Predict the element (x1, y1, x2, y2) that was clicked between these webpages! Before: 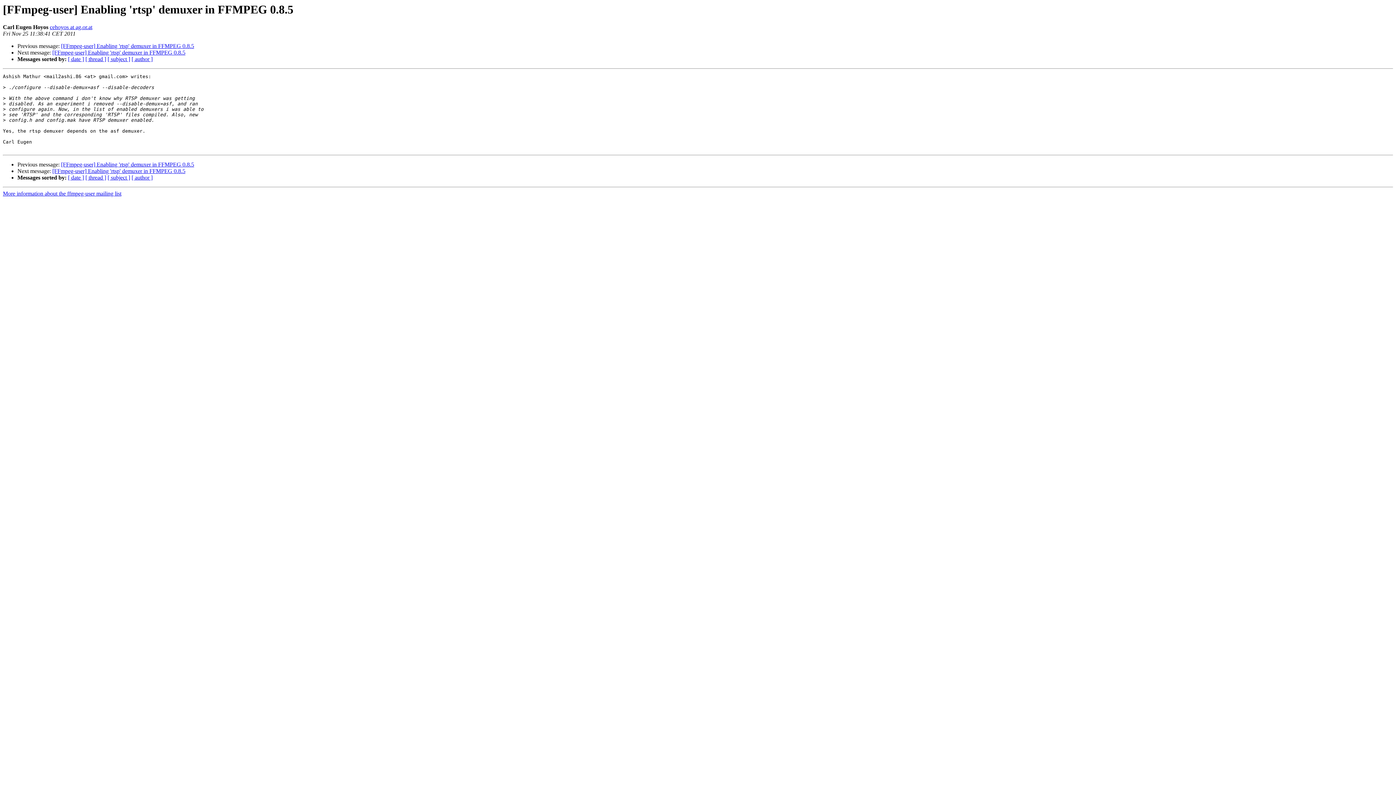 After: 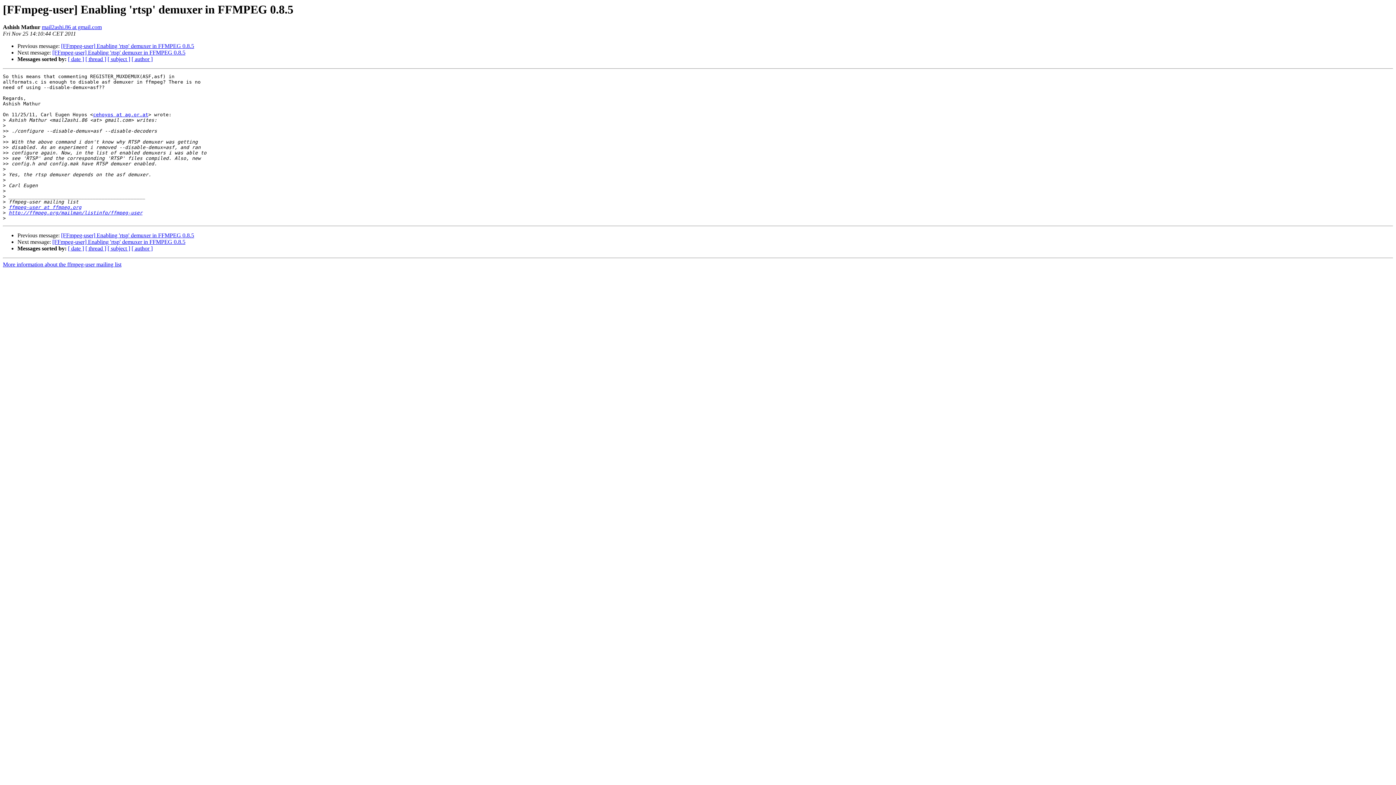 Action: bbox: (52, 168, 185, 174) label: [FFmpeg-user] Enabling 'rtsp' demuxer in FFMPEG 0.8.5